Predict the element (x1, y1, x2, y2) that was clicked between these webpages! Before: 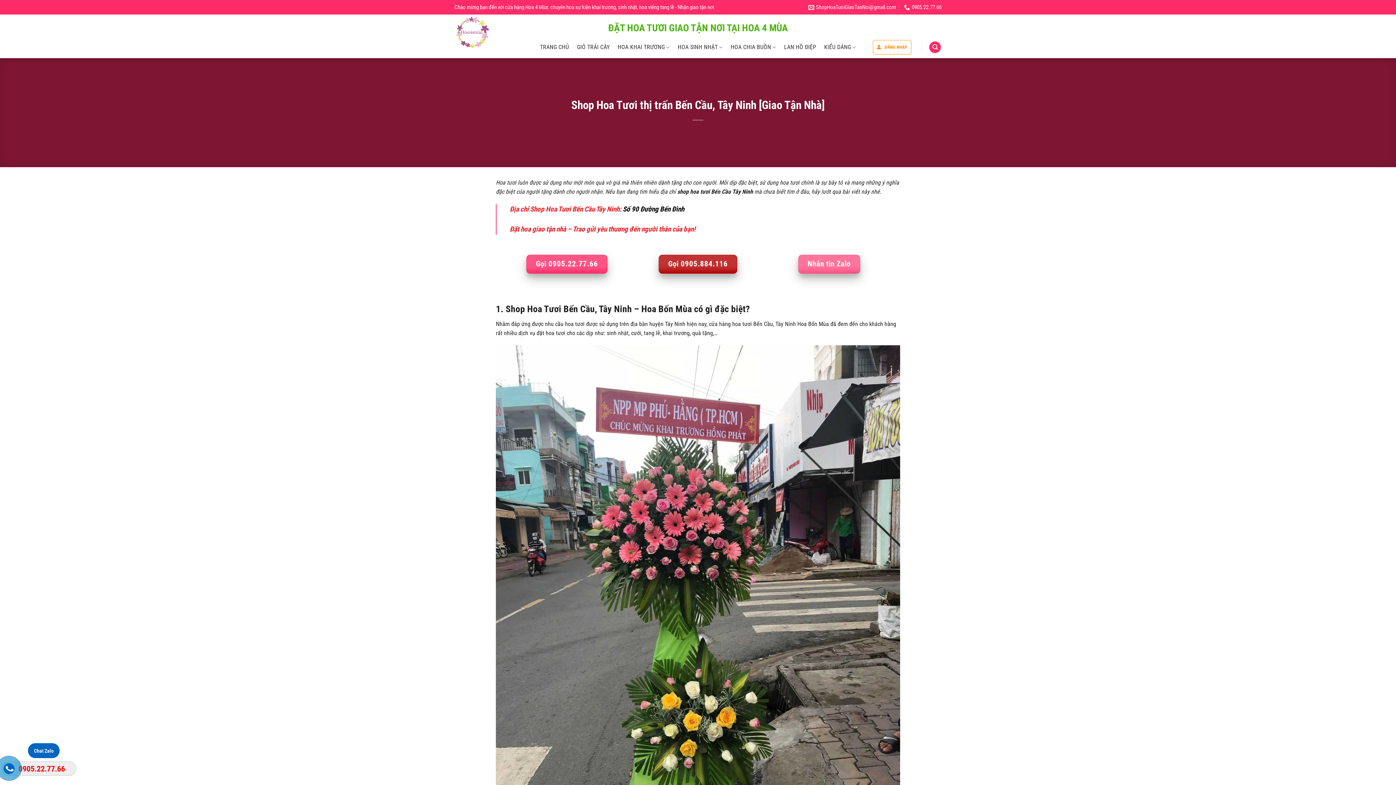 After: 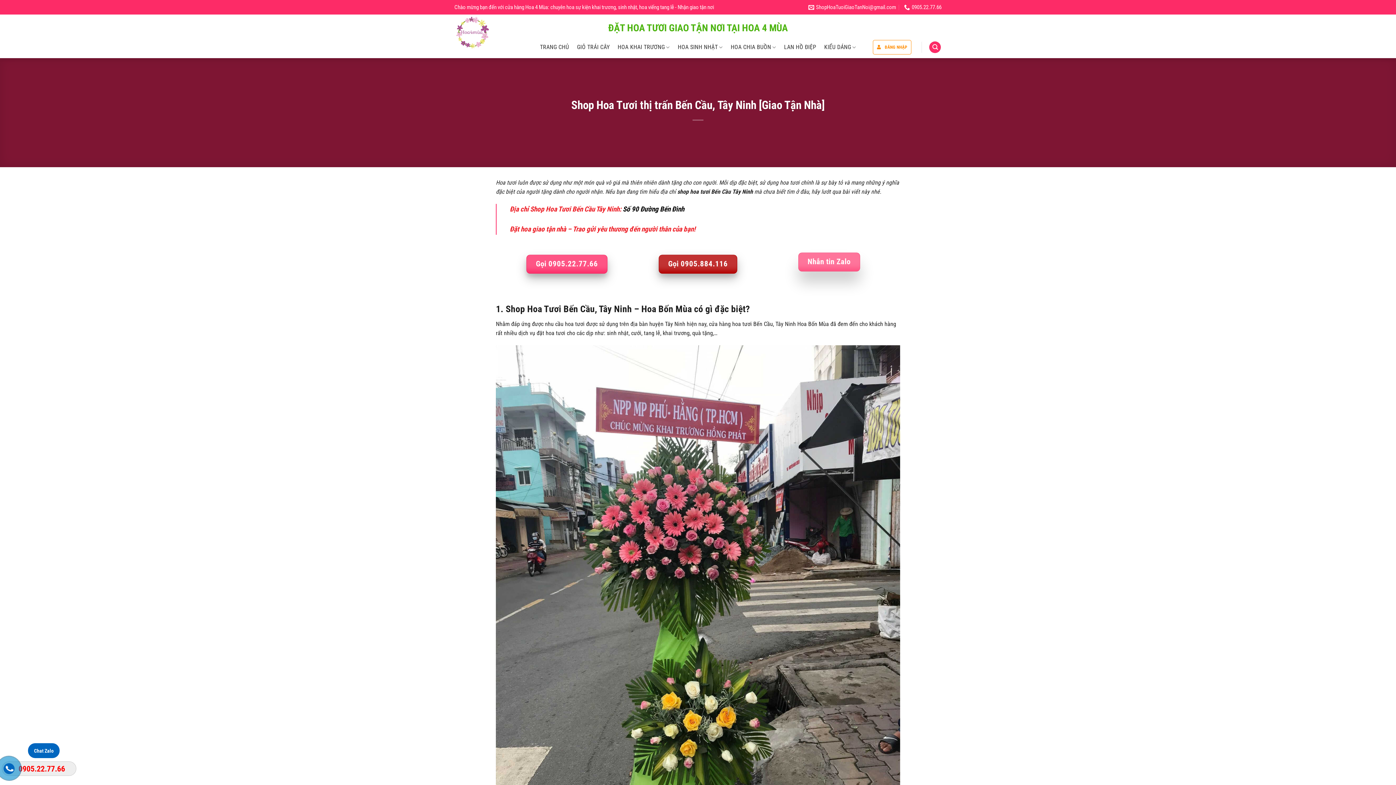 Action: label: Nhắn tin Zalo bbox: (798, 254, 860, 273)